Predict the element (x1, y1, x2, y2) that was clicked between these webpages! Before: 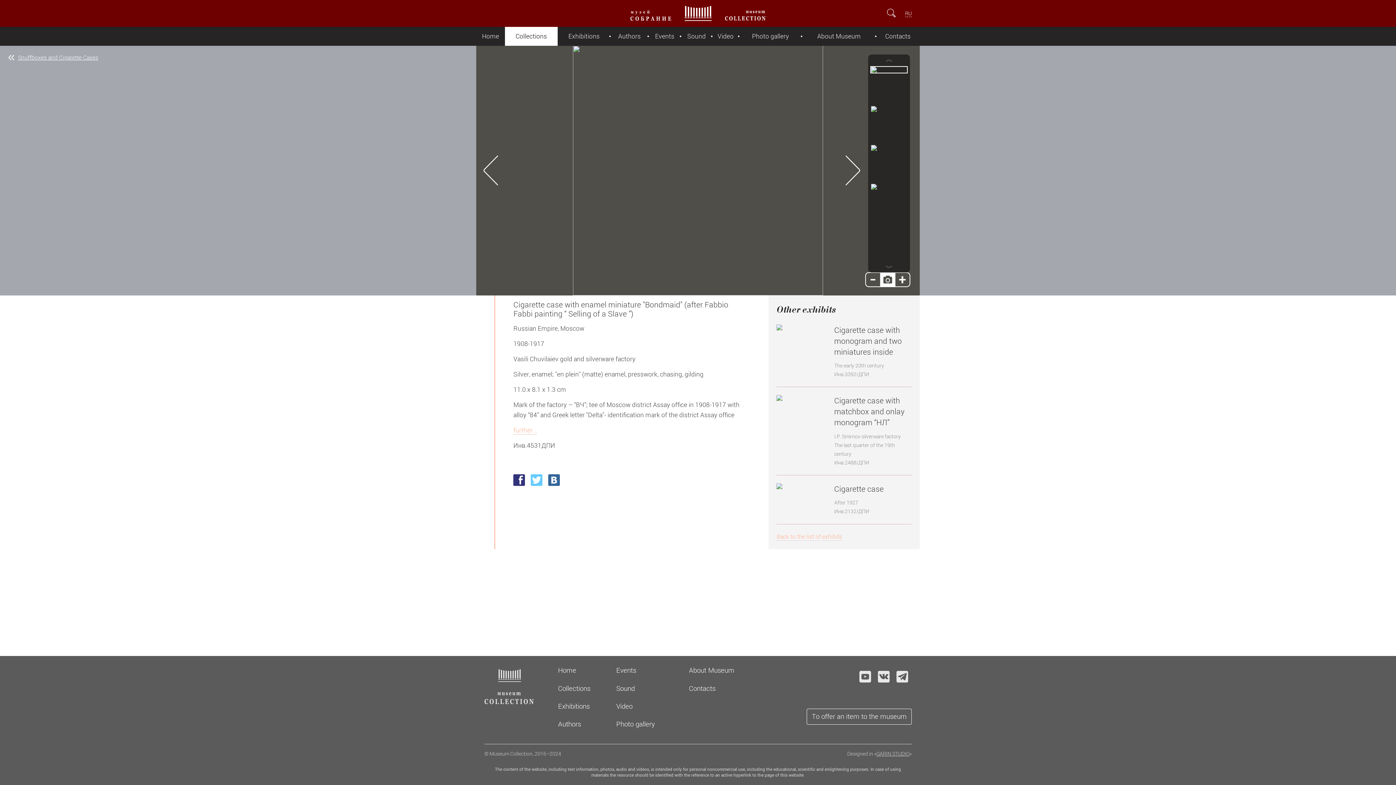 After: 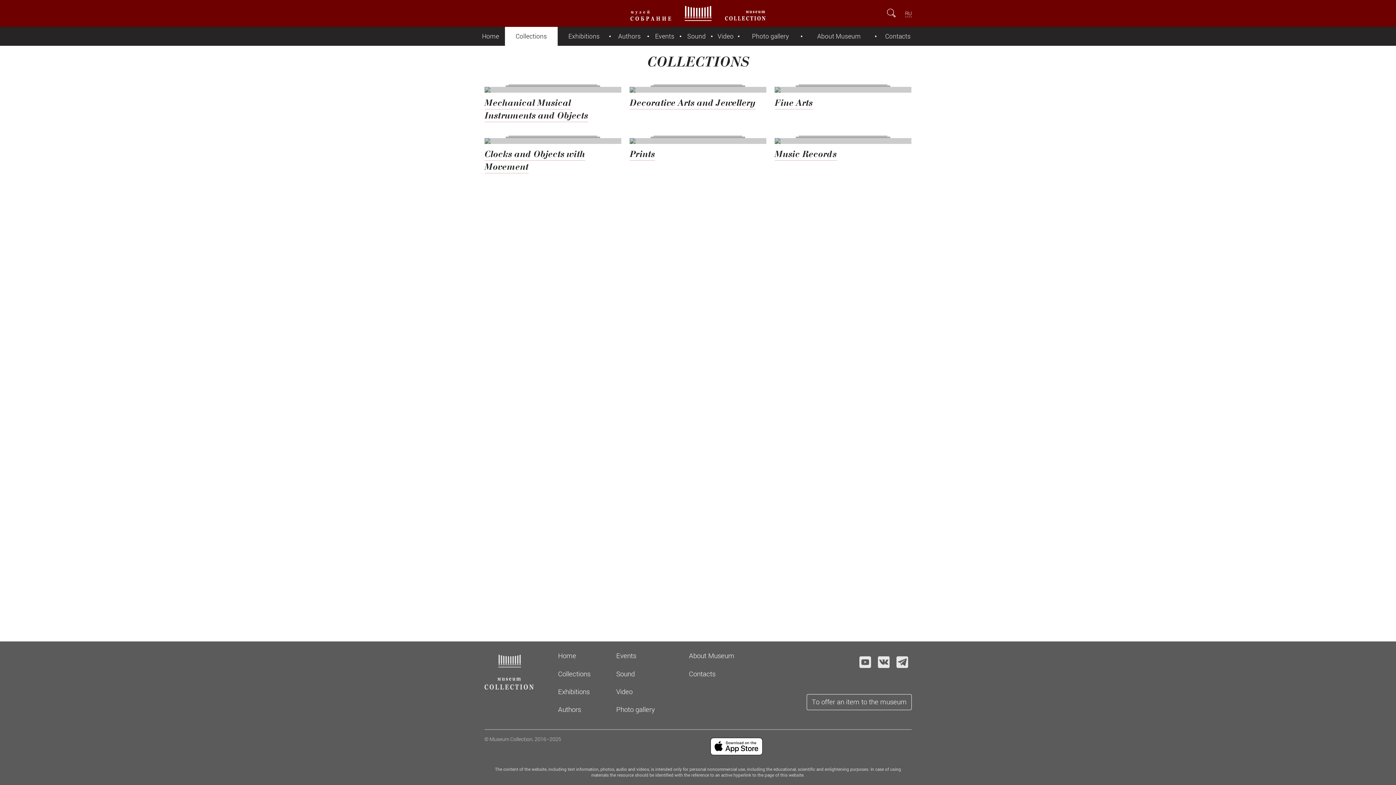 Action: bbox: (505, 26, 557, 45) label: Collections